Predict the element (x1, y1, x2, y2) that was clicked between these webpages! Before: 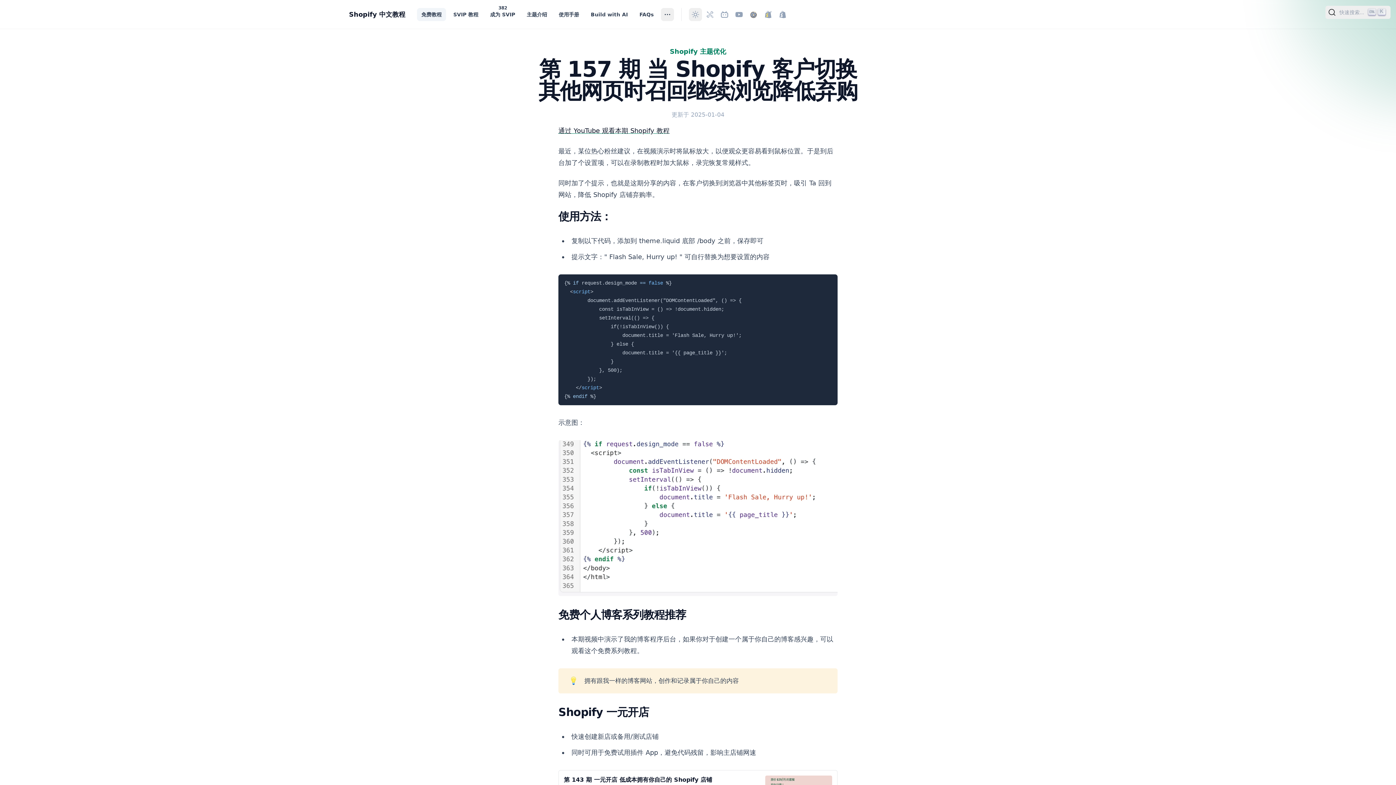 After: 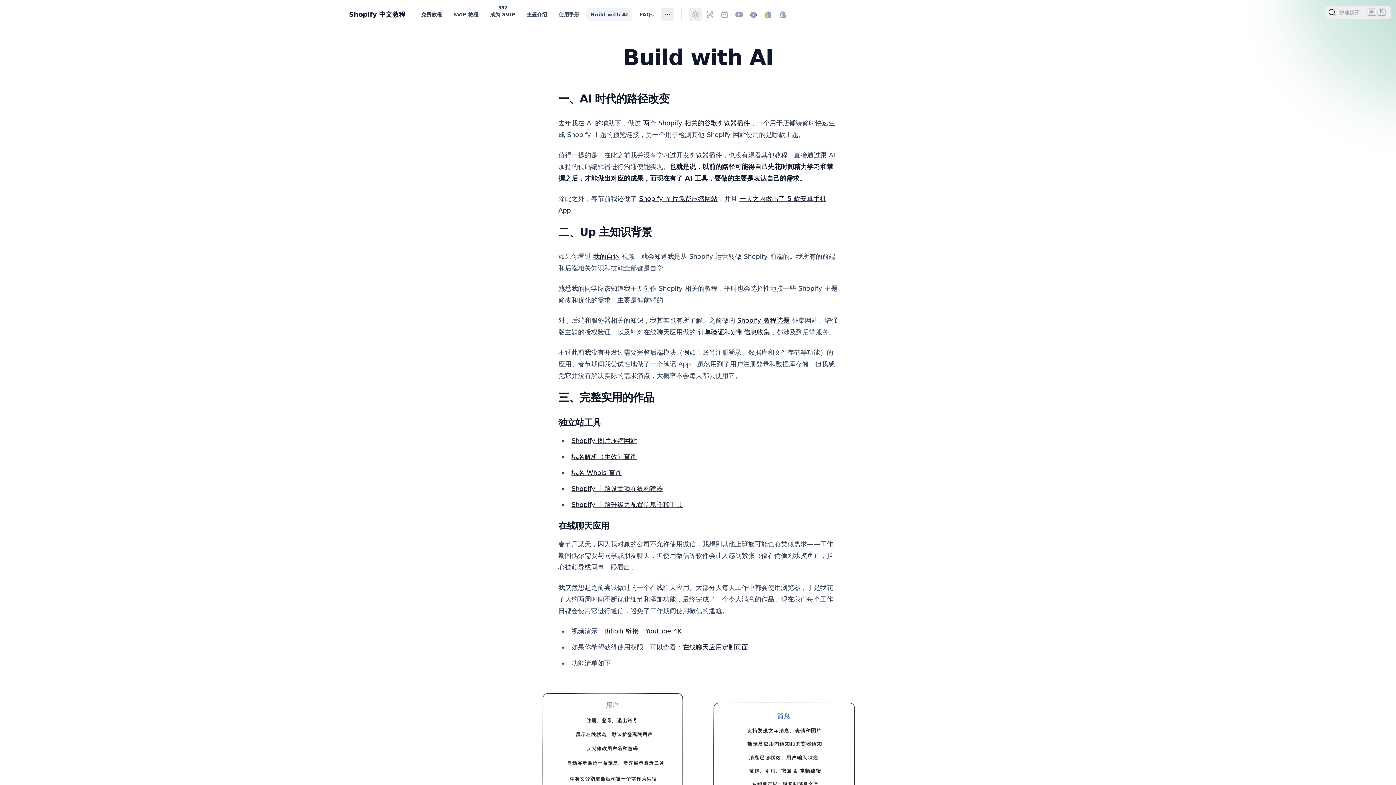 Action: label: Build with AI bbox: (586, 7, 632, 20)